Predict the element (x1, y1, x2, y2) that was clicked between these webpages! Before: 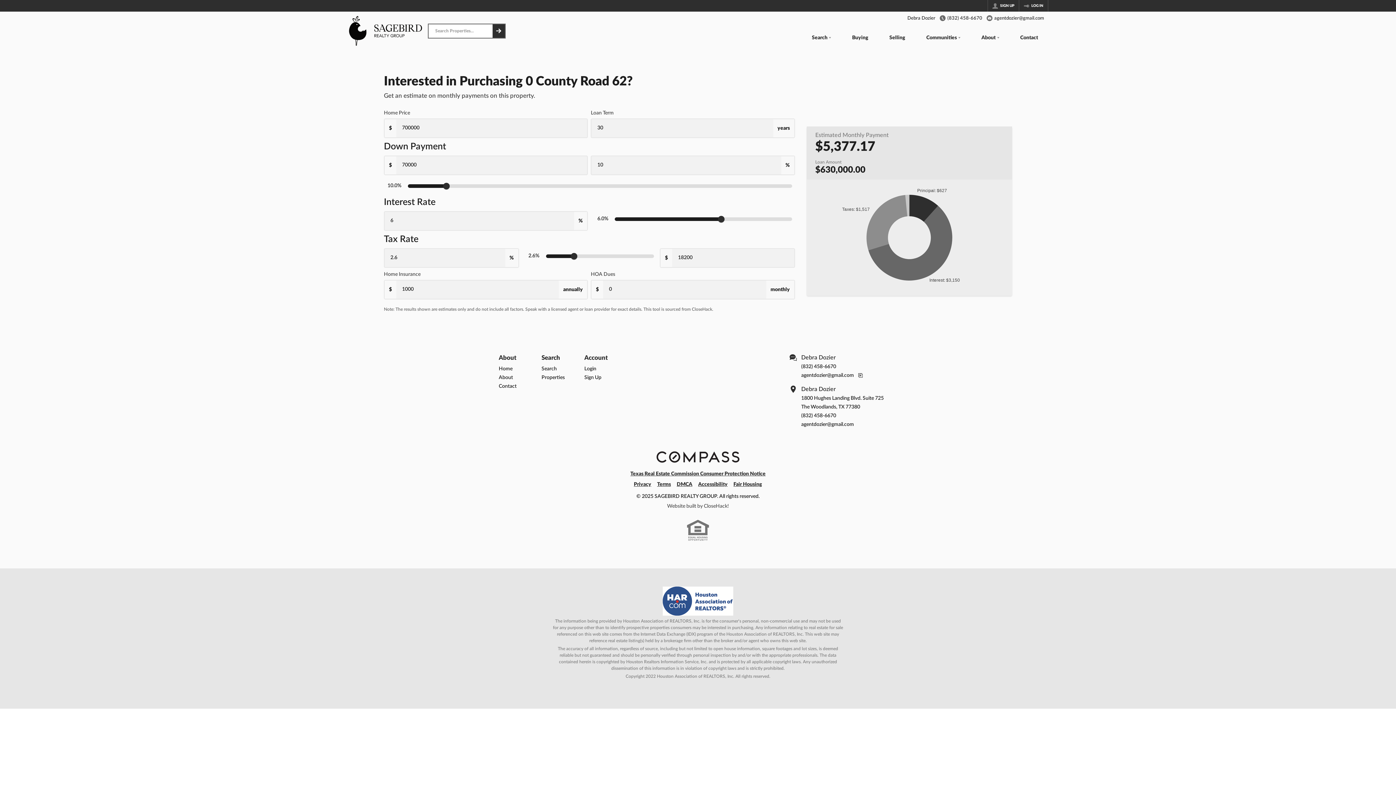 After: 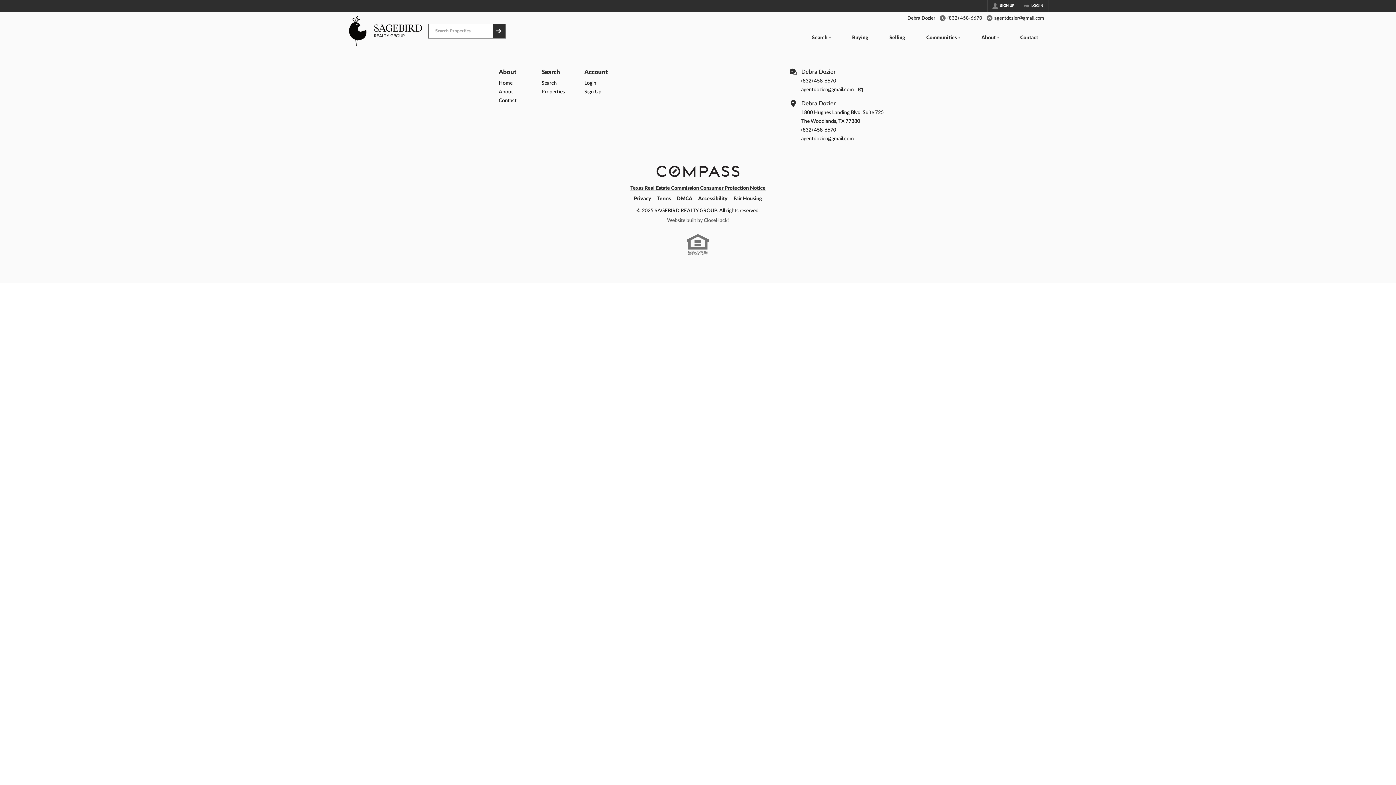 Action: bbox: (879, 26, 916, 50) label: Selling